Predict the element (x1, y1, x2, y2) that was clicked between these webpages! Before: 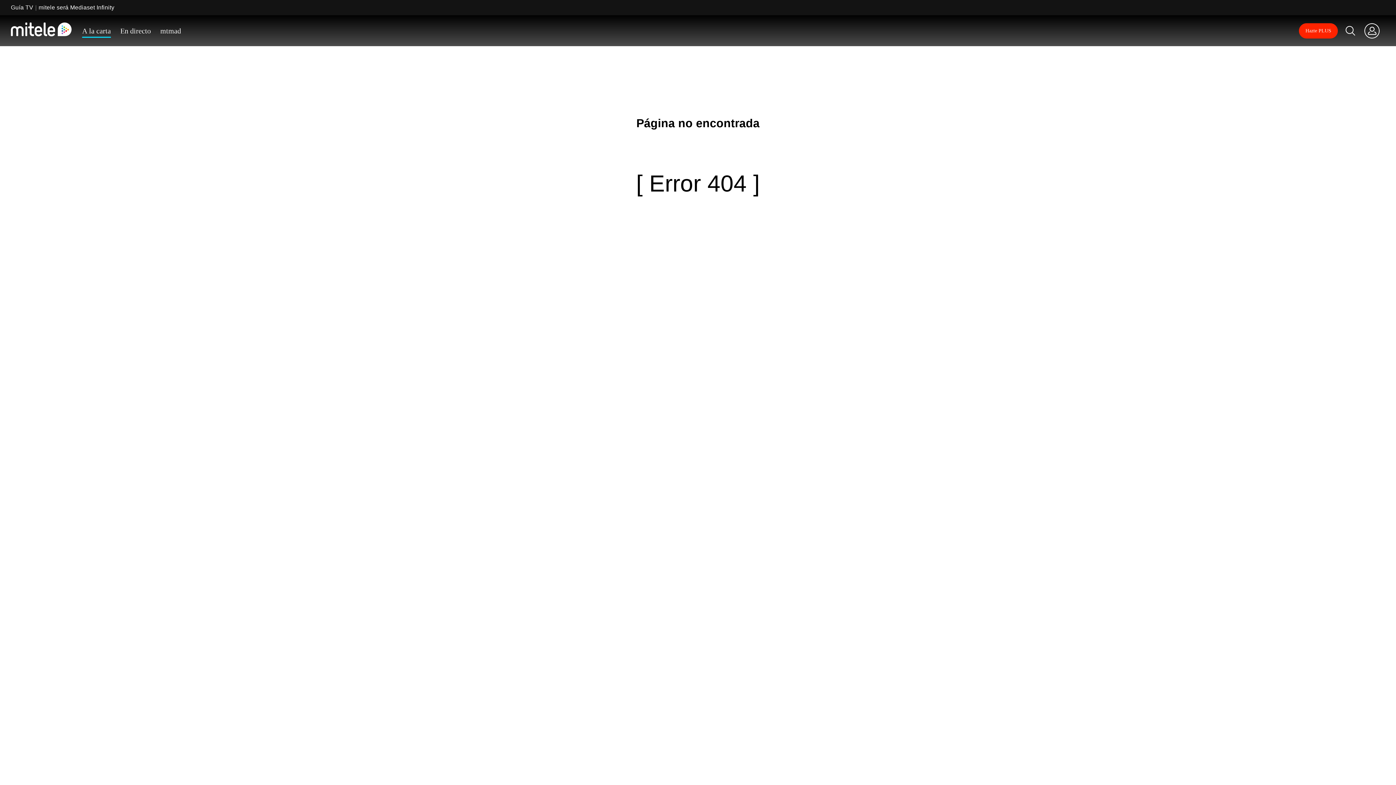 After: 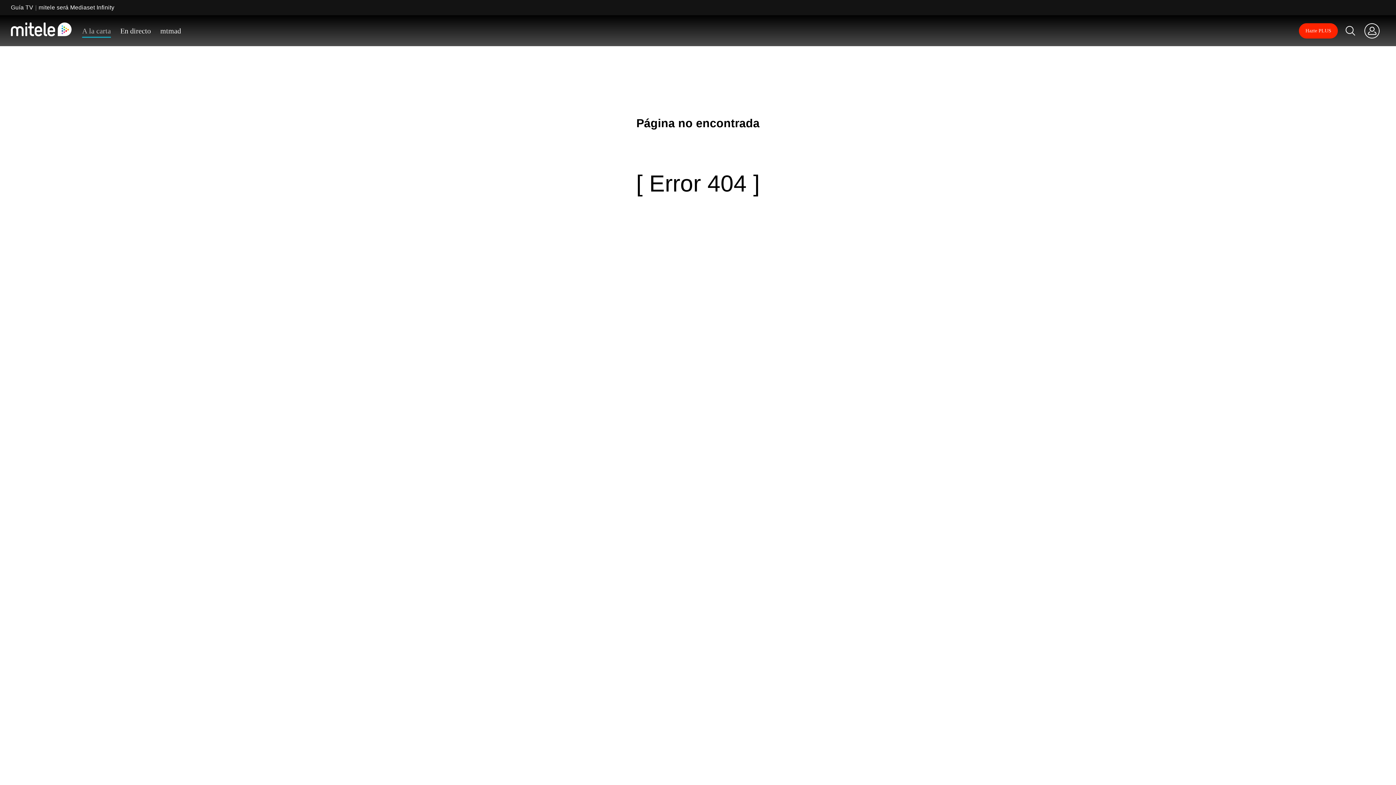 Action: label: A la carta bbox: (82, 26, 110, 37)